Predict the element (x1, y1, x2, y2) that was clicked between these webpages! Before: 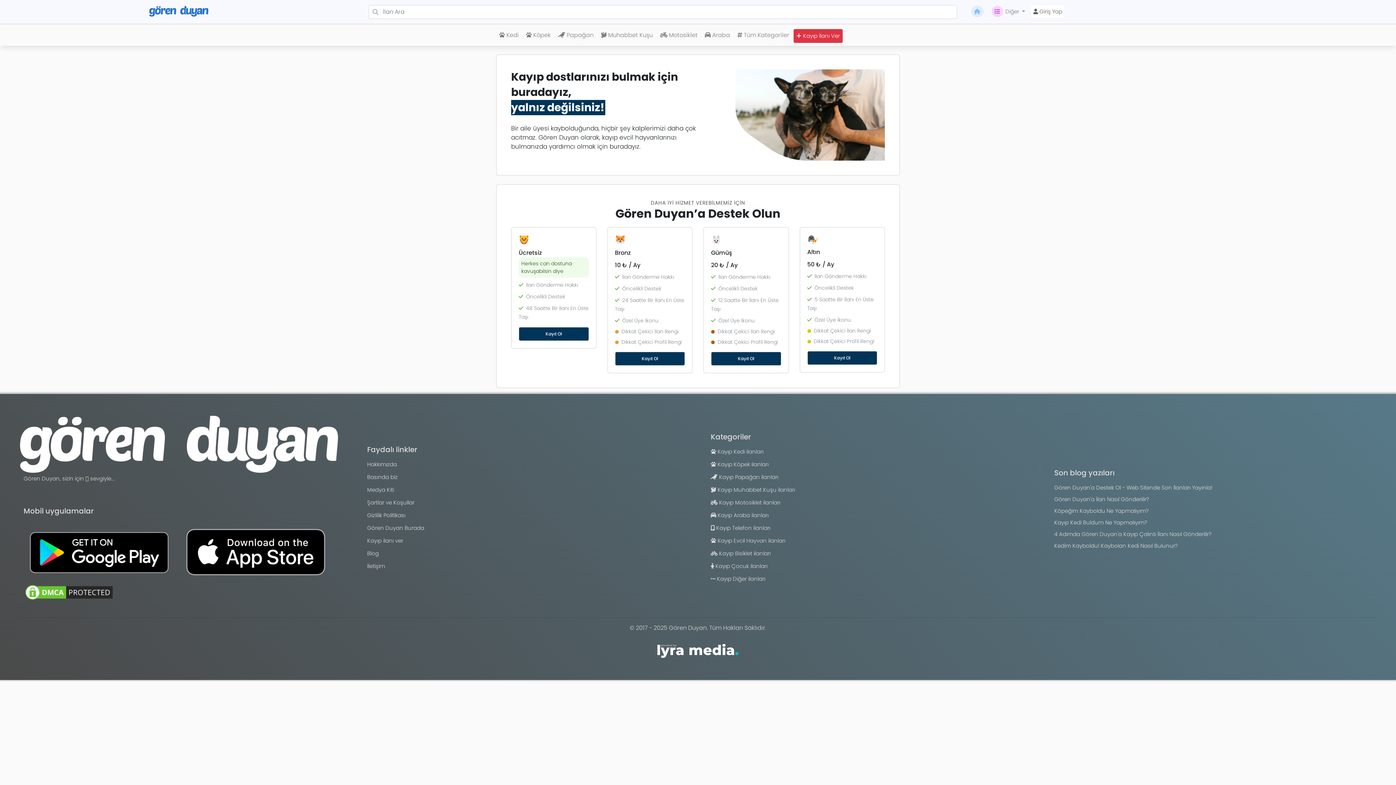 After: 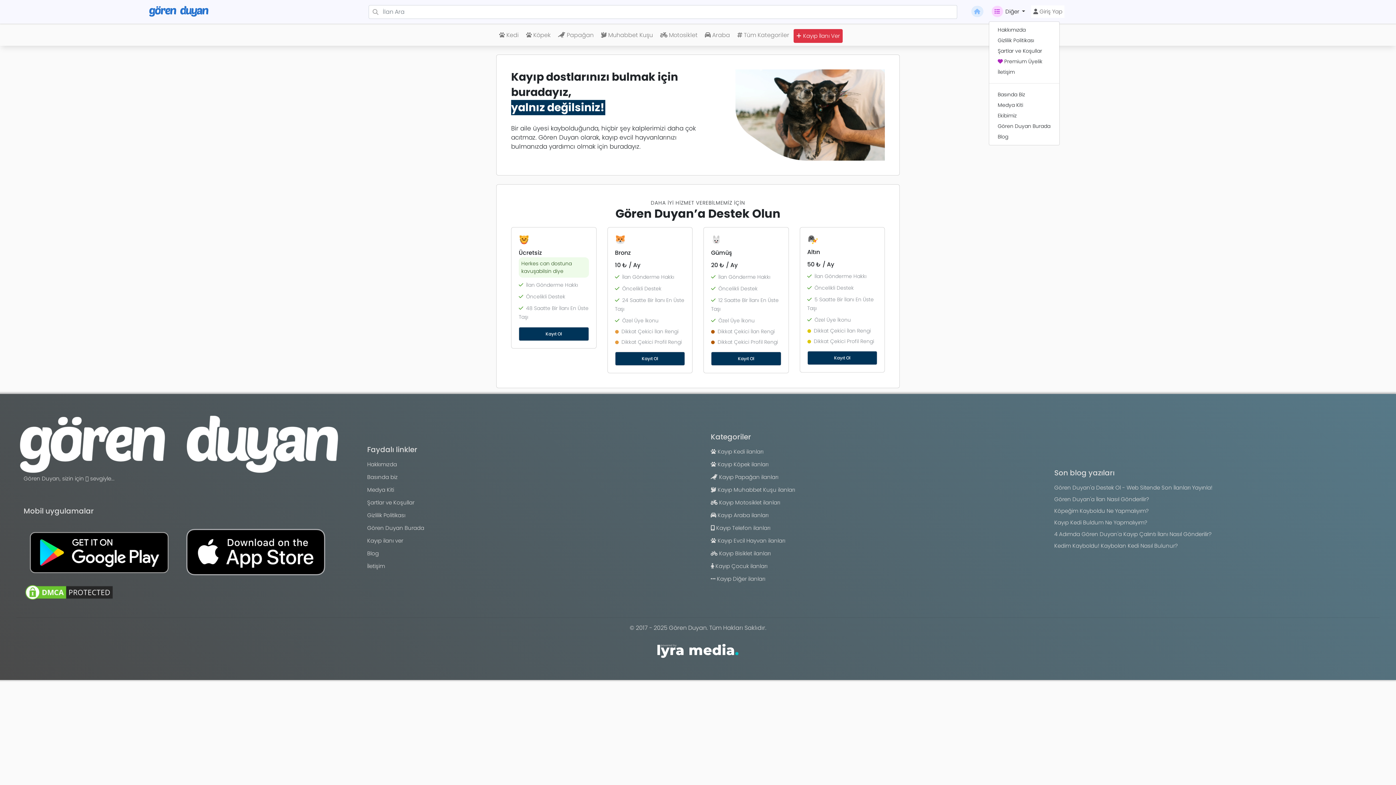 Action: bbox: (988, 2, 1028, 20) label: Diğer 